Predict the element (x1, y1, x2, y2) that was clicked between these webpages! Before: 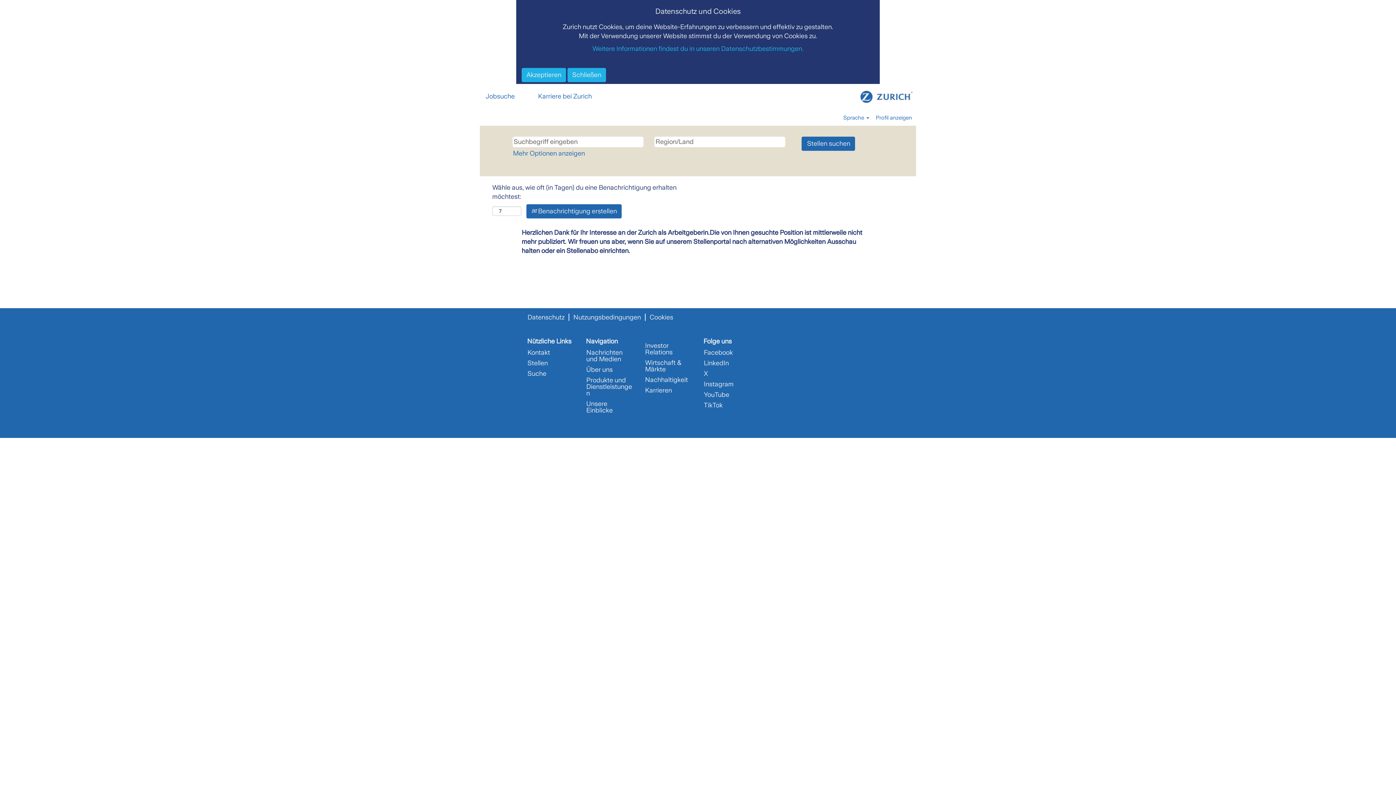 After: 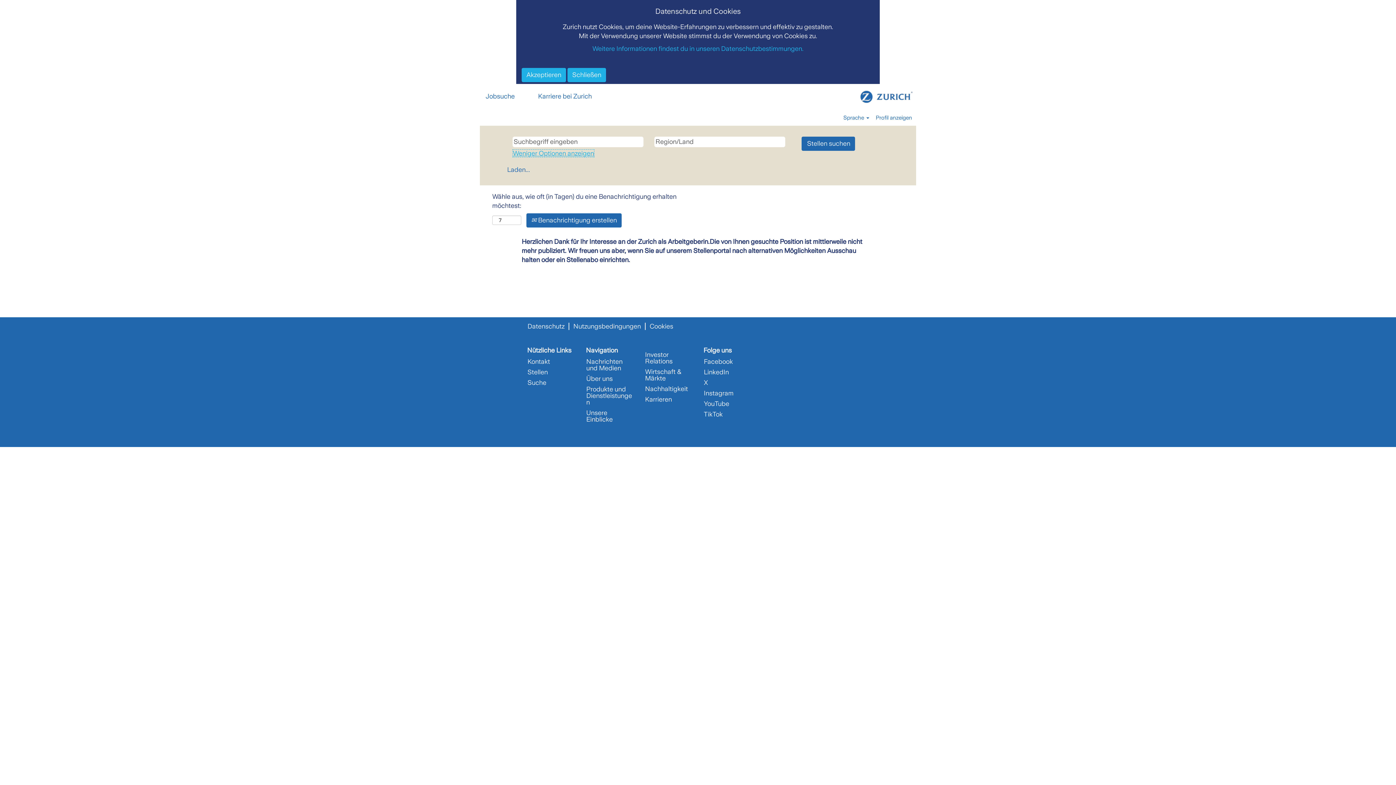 Action: bbox: (512, 149, 585, 157) label: Mehr Optionen anzeigen